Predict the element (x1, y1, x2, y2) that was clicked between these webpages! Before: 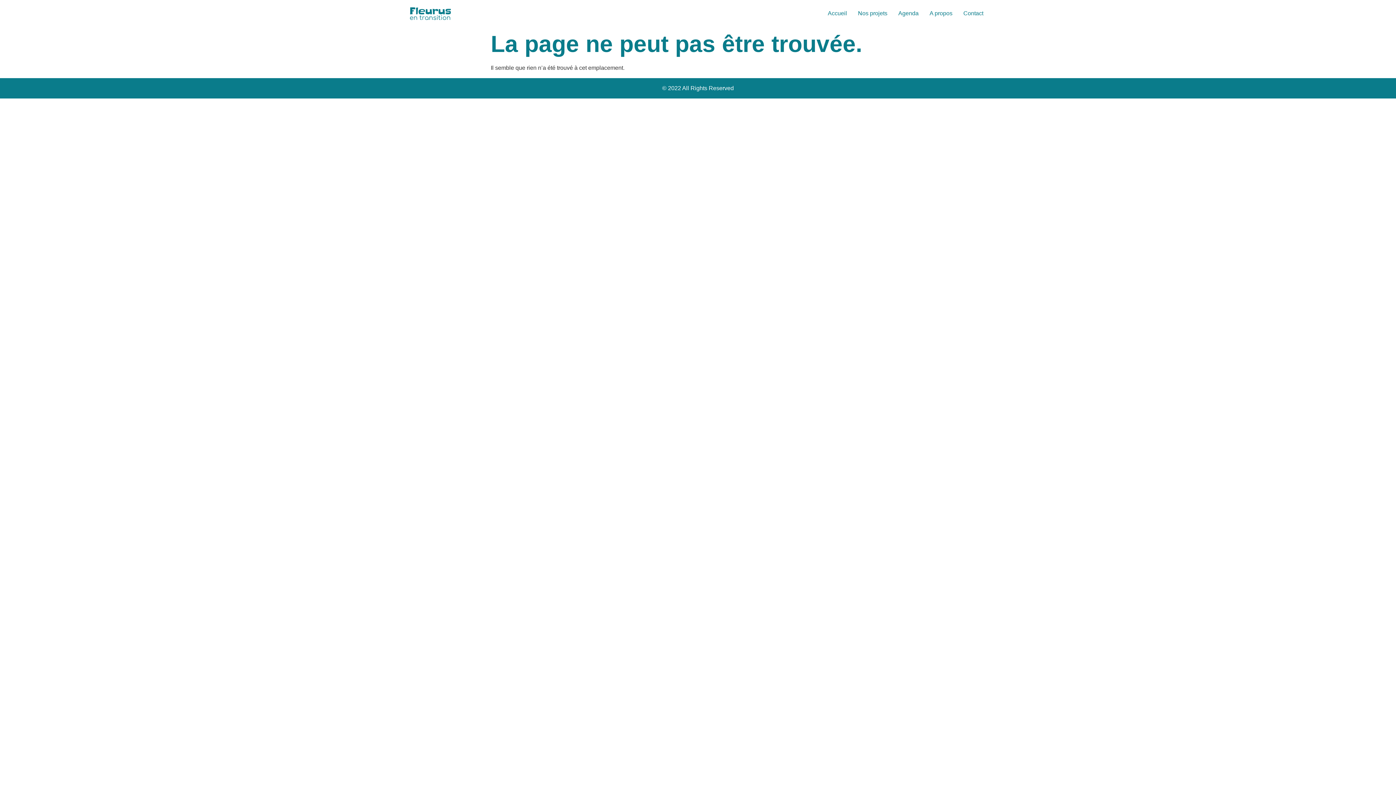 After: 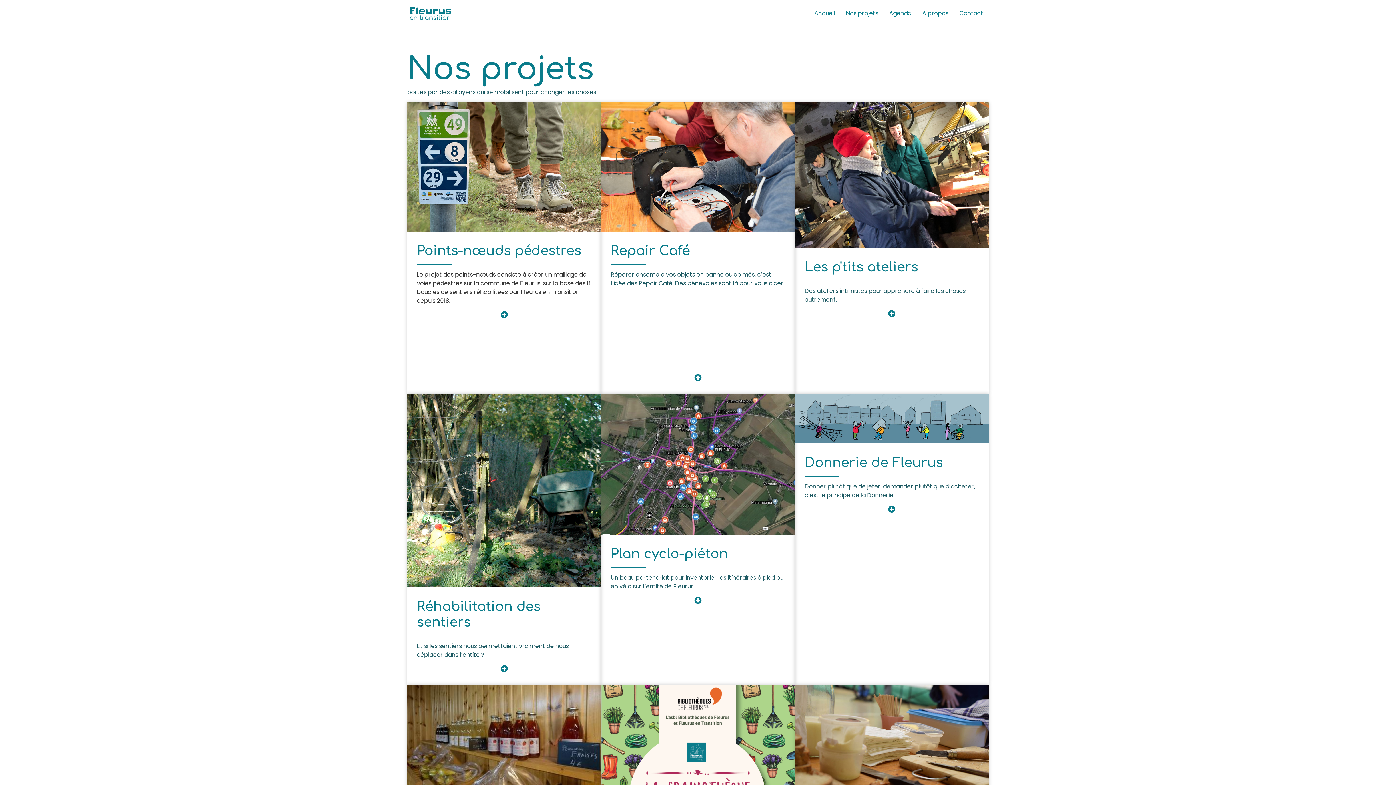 Action: bbox: (852, 6, 893, 20) label: Nos projets